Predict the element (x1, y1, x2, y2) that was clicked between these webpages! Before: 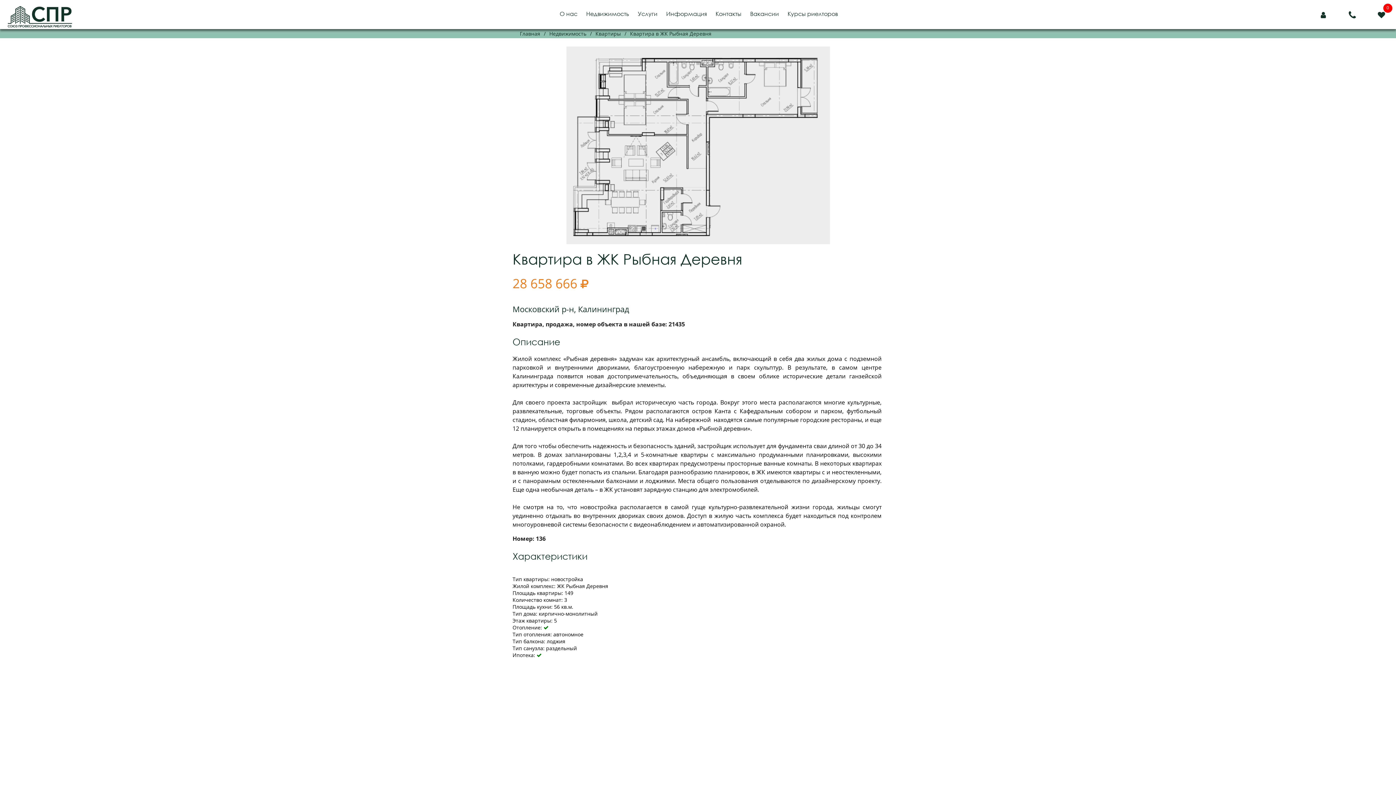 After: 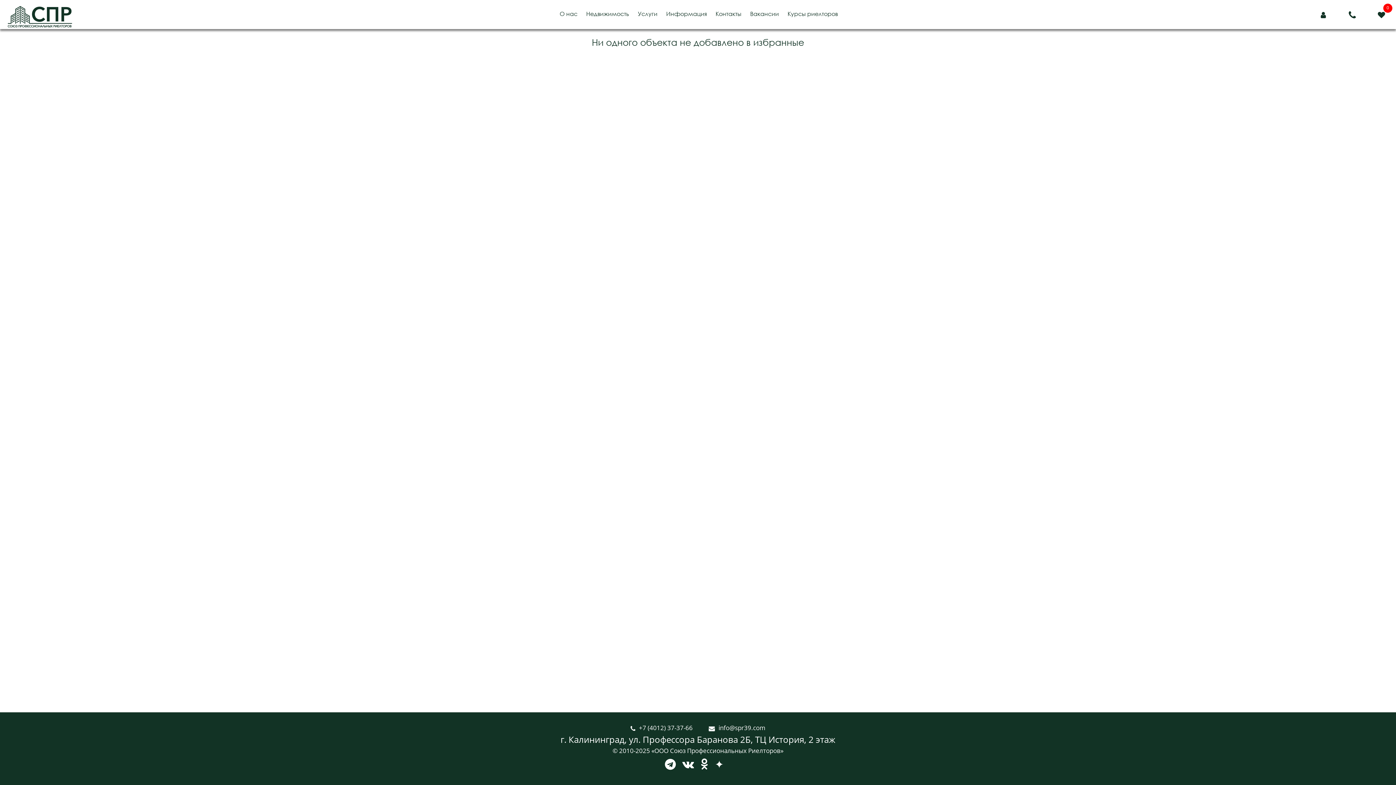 Action: bbox: (1367, 0, 1396, 29) label: 
0